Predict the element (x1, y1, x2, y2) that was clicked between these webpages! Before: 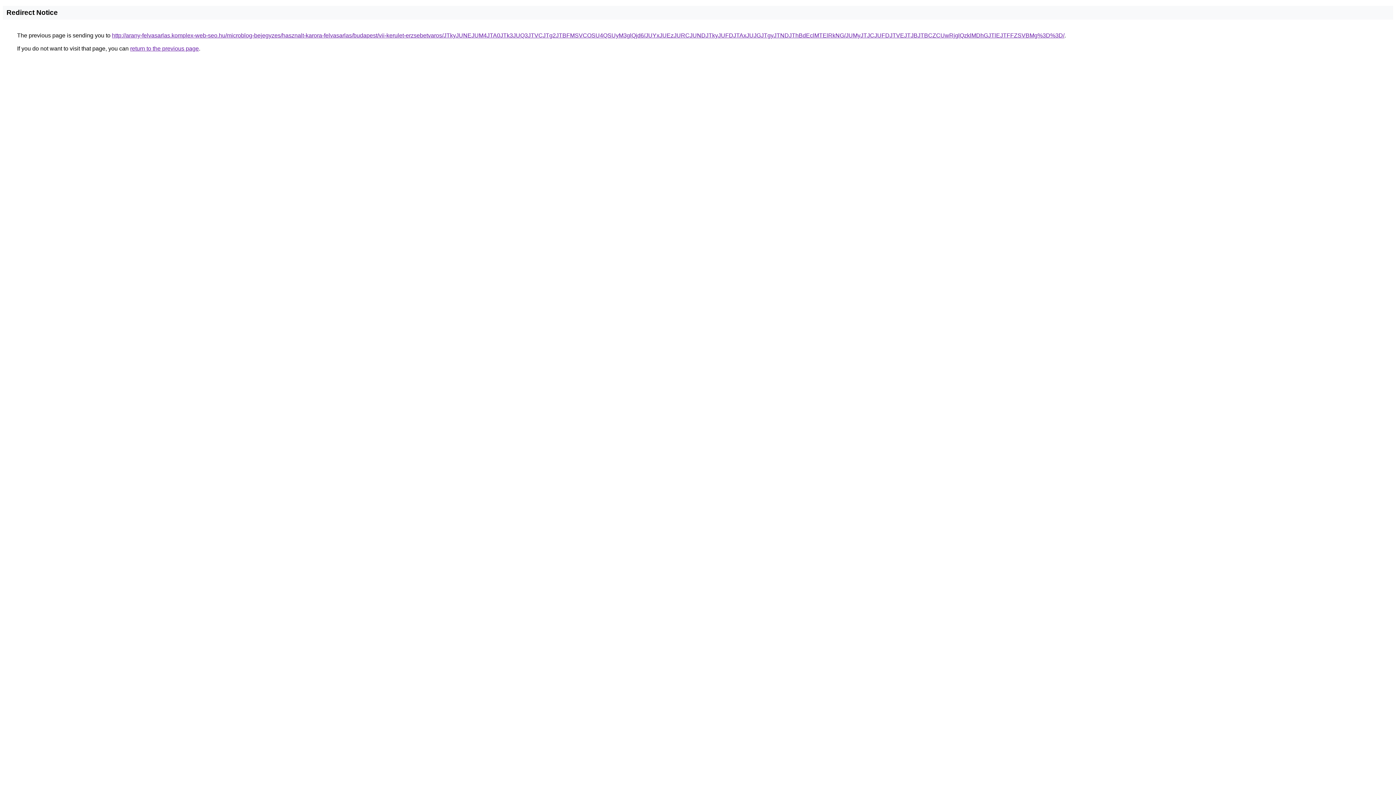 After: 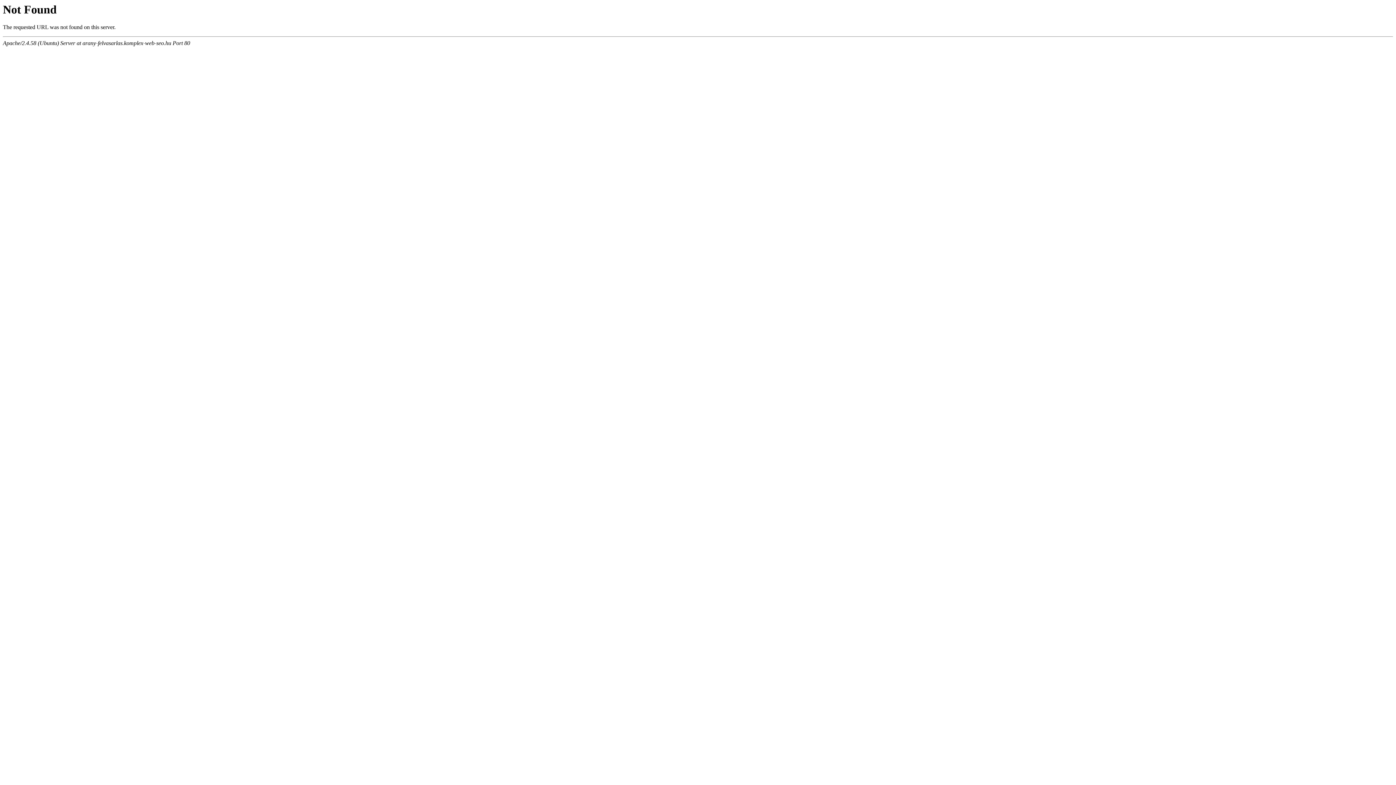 Action: label: http://arany-felvasarlas.komplex-web-seo.hu/microblog-bejegyzes/hasznalt-karora-felvasarlas/budapest/vii-kerulet-erzsebetvaros/JTkyJUNEJUM4JTA0JTk3JUQ3JTVCJTg2JTBFMSVCOSU4QSUyM3glQjd6/JUYxJUEzJURCJUNDJTkyJUFDJTAxJUJGJTgyJTNDJThBdEclMTElRkNG/JUMyJTJCJUFDJTVEJTJBJTBCZCUwRjglQzklMDhGJTlEJTFFZSVBMg%3D%3D/ bbox: (112, 32, 1064, 38)